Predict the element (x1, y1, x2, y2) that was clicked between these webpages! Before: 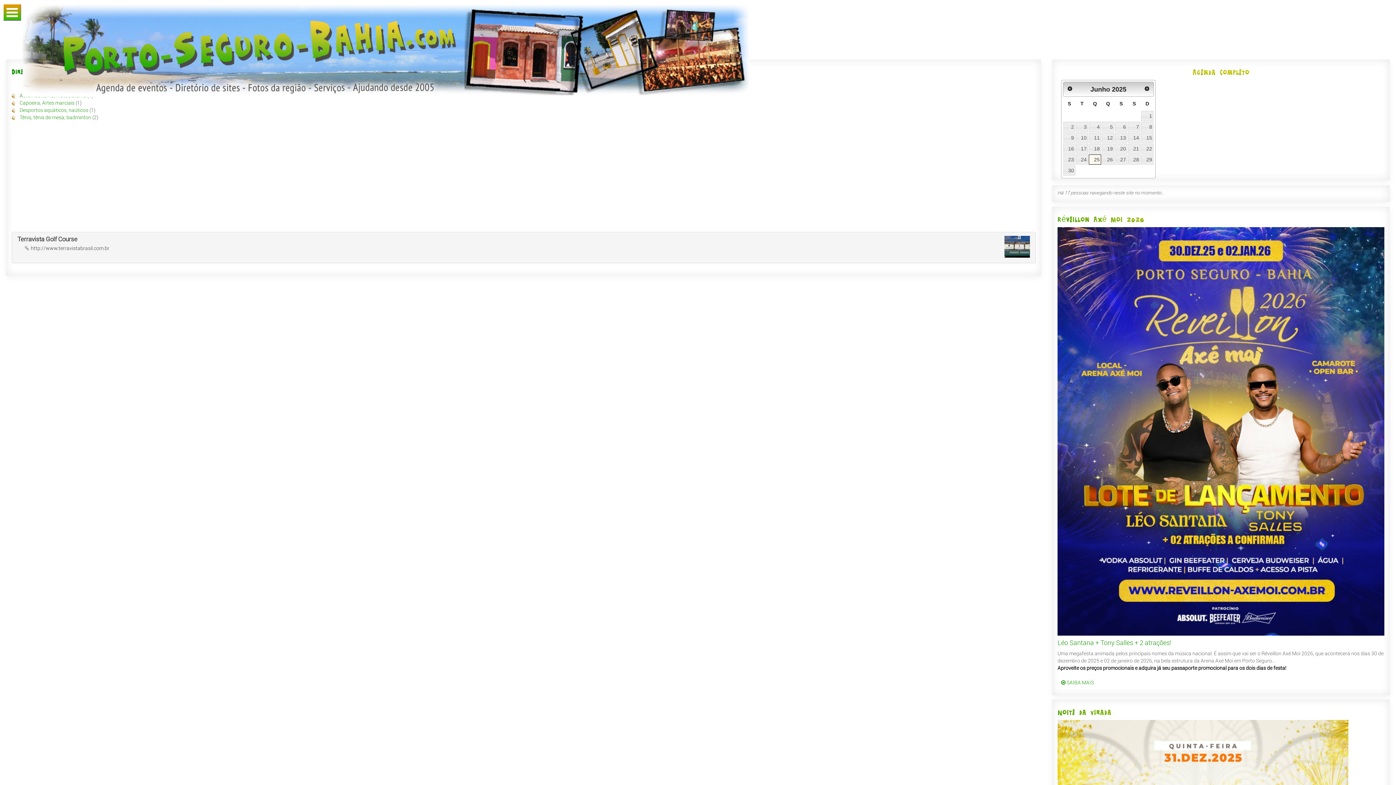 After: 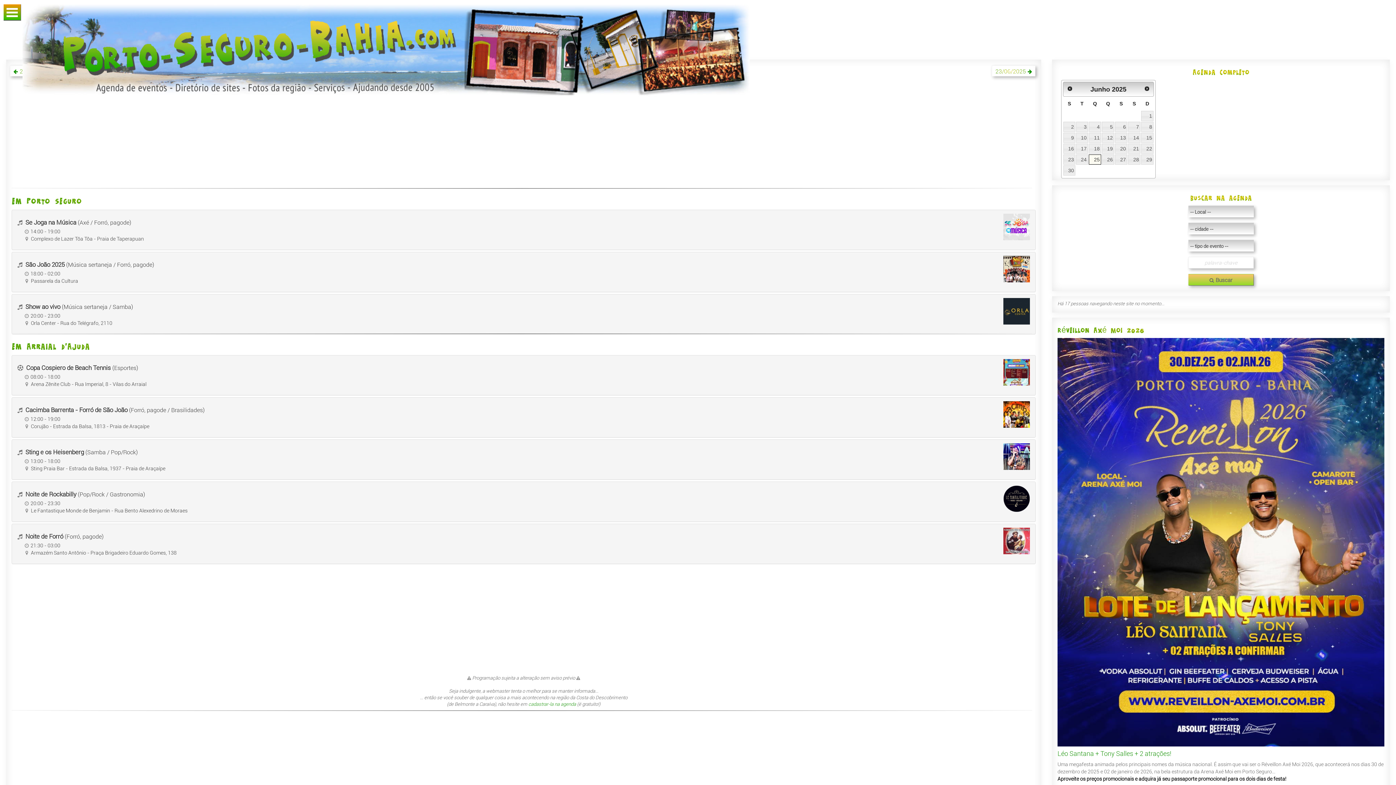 Action: bbox: (1141, 143, 1153, 153) label: 22